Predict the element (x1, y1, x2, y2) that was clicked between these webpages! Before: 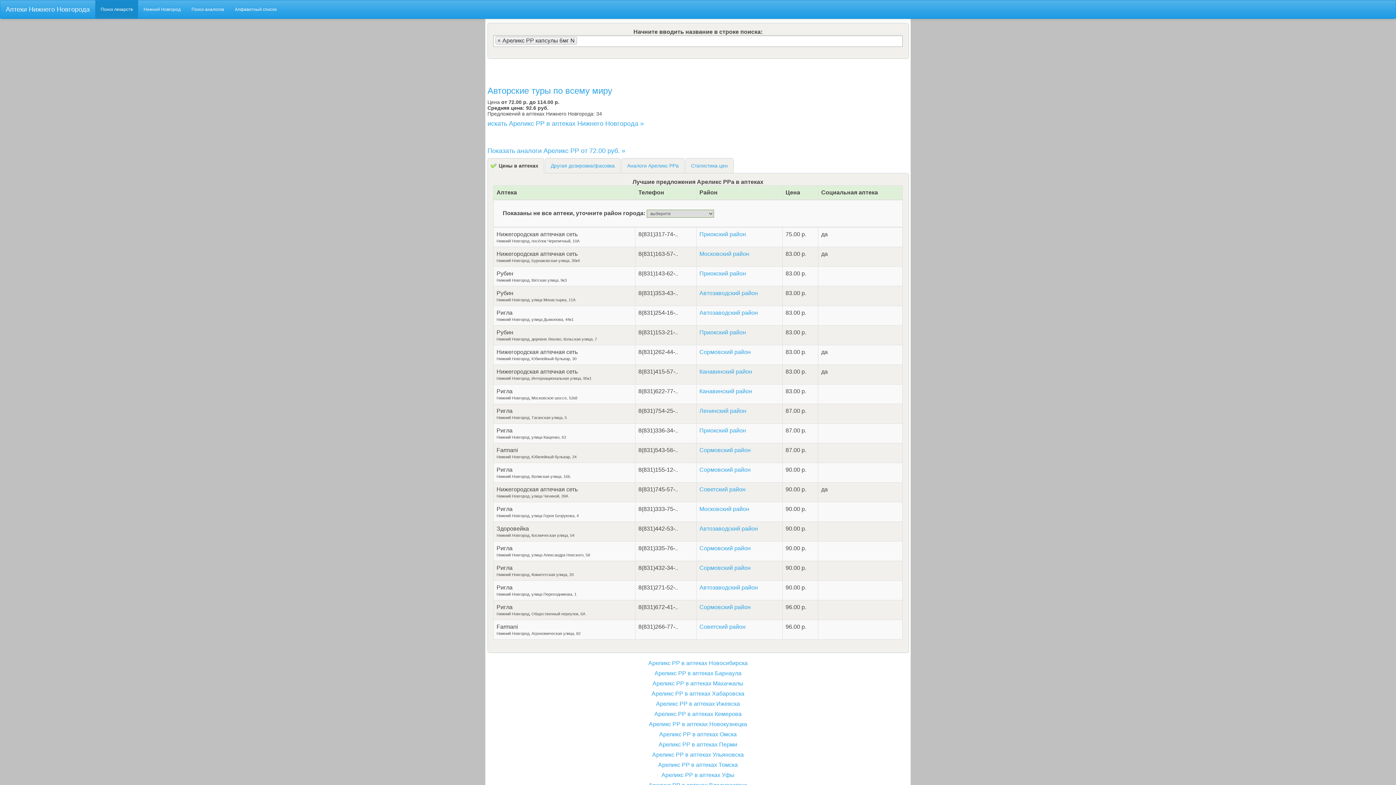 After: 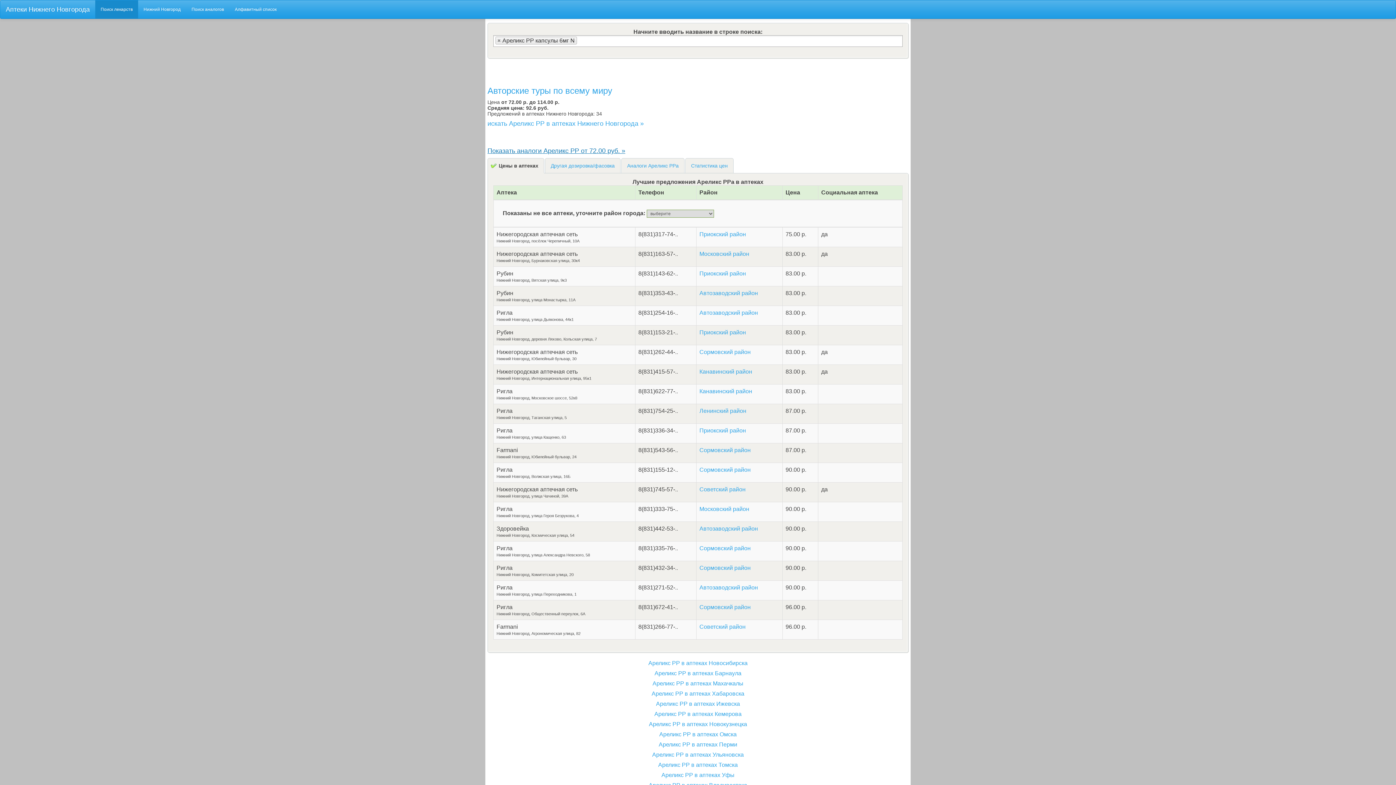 Action: label: Показать аналоги Ареликс РР от 72.00 руб. »
 bbox: (487, 147, 625, 154)